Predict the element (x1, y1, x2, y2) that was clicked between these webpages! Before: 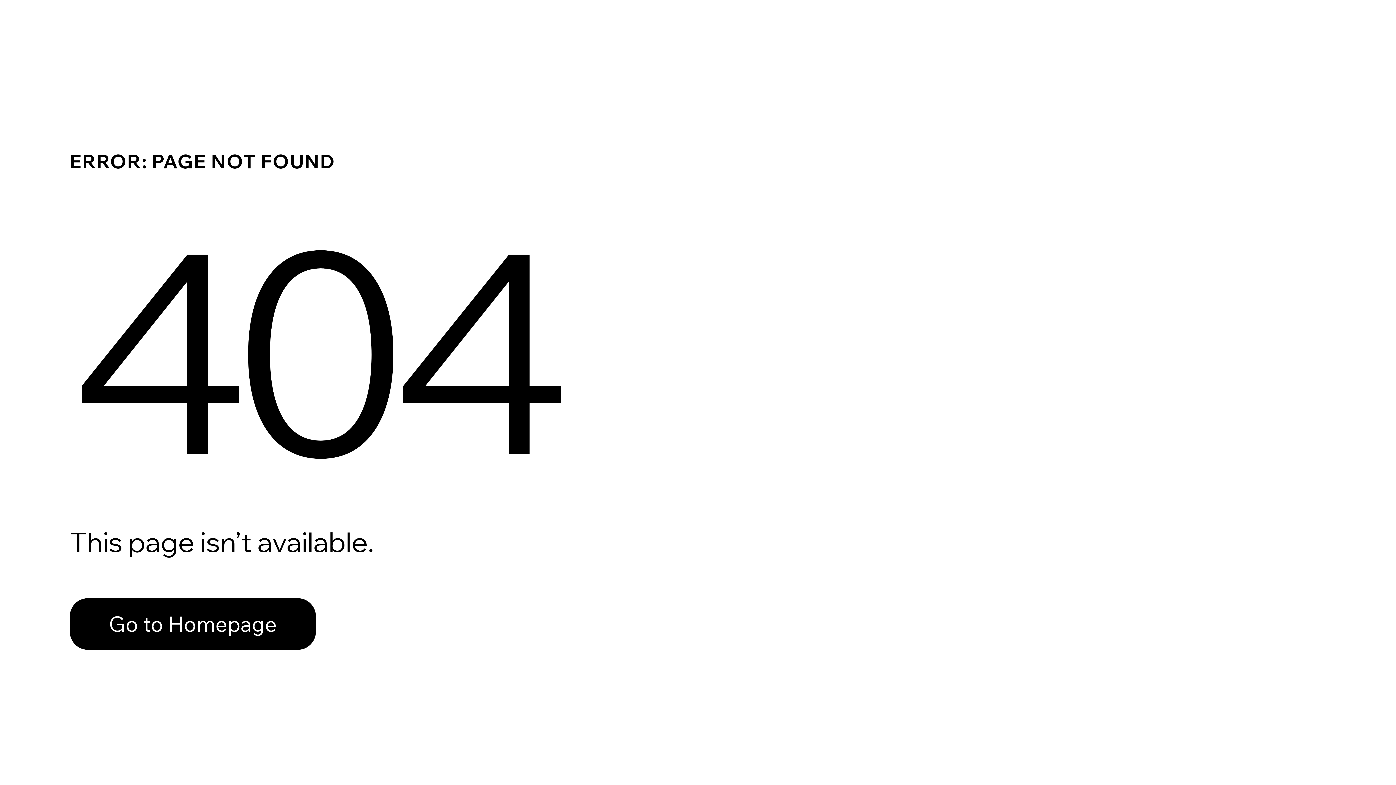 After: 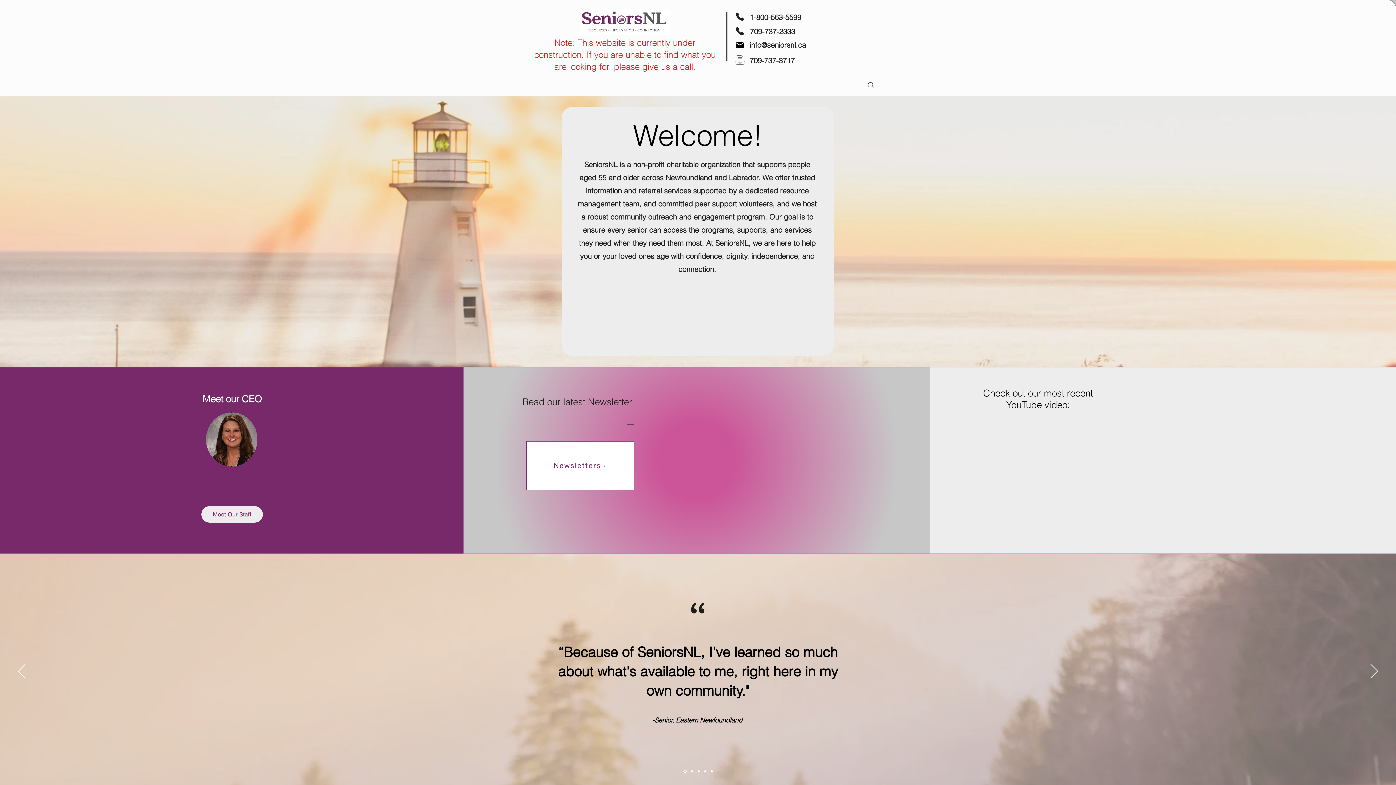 Action: label: Go to Homepage bbox: (69, 598, 316, 650)